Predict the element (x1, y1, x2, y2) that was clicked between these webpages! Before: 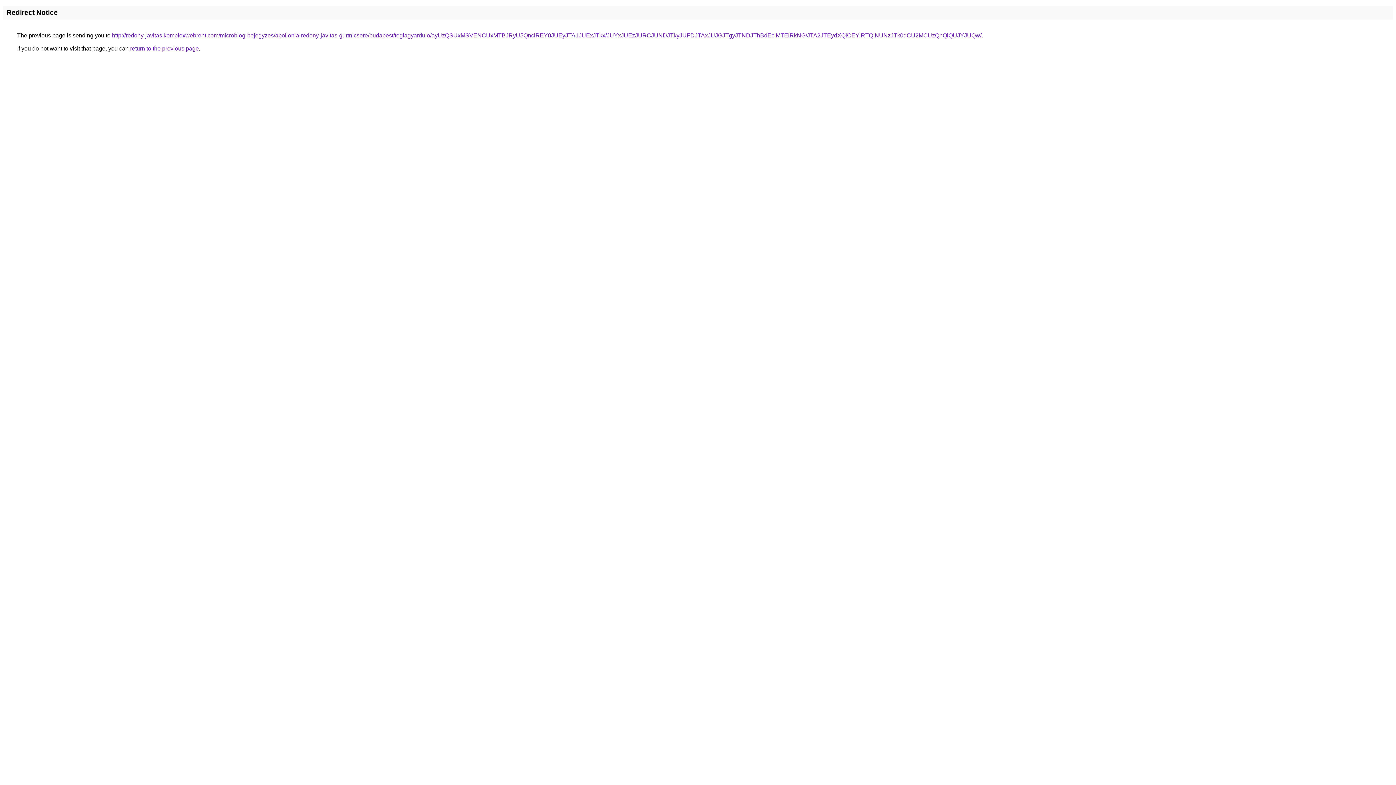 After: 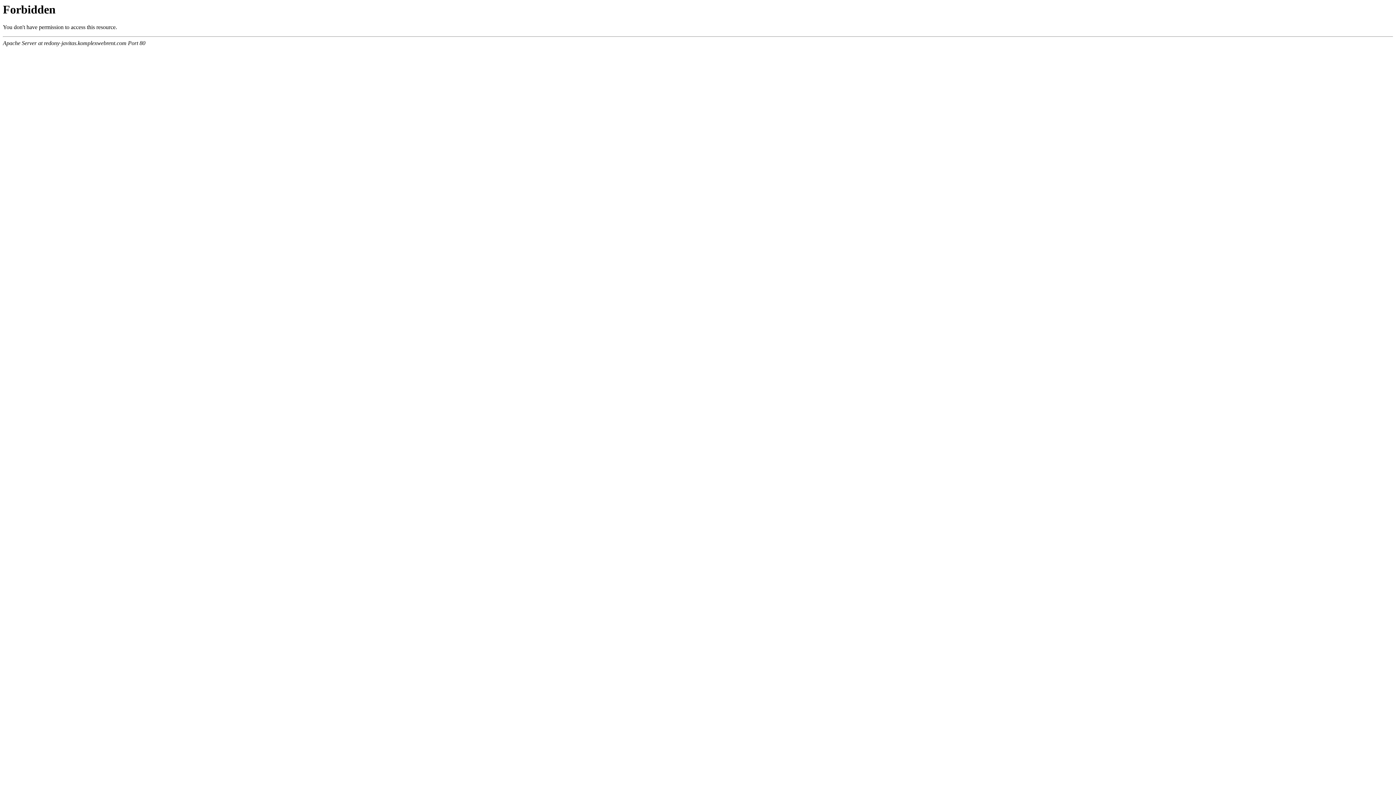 Action: label: http://redony-javitas.komplexwebrent.com/microblog-bejegyzes/apollonia-redony-javitas-gurtnicsere/budapest/teglagyardulo/ayUzQSUxMSVENCUxMTBJRyU5QnclREY0JUEyJTA1JUExJTkx/JUYxJUEzJURCJUNDJTkyJUFDJTAxJUJGJTgyJTNDJThBdEclMTElRkNG/JTA2JTEydXQlOEYlRTQlNUNzJTk0dCU2MCUzQnQlQUJYJUQw/ bbox: (112, 32, 981, 38)